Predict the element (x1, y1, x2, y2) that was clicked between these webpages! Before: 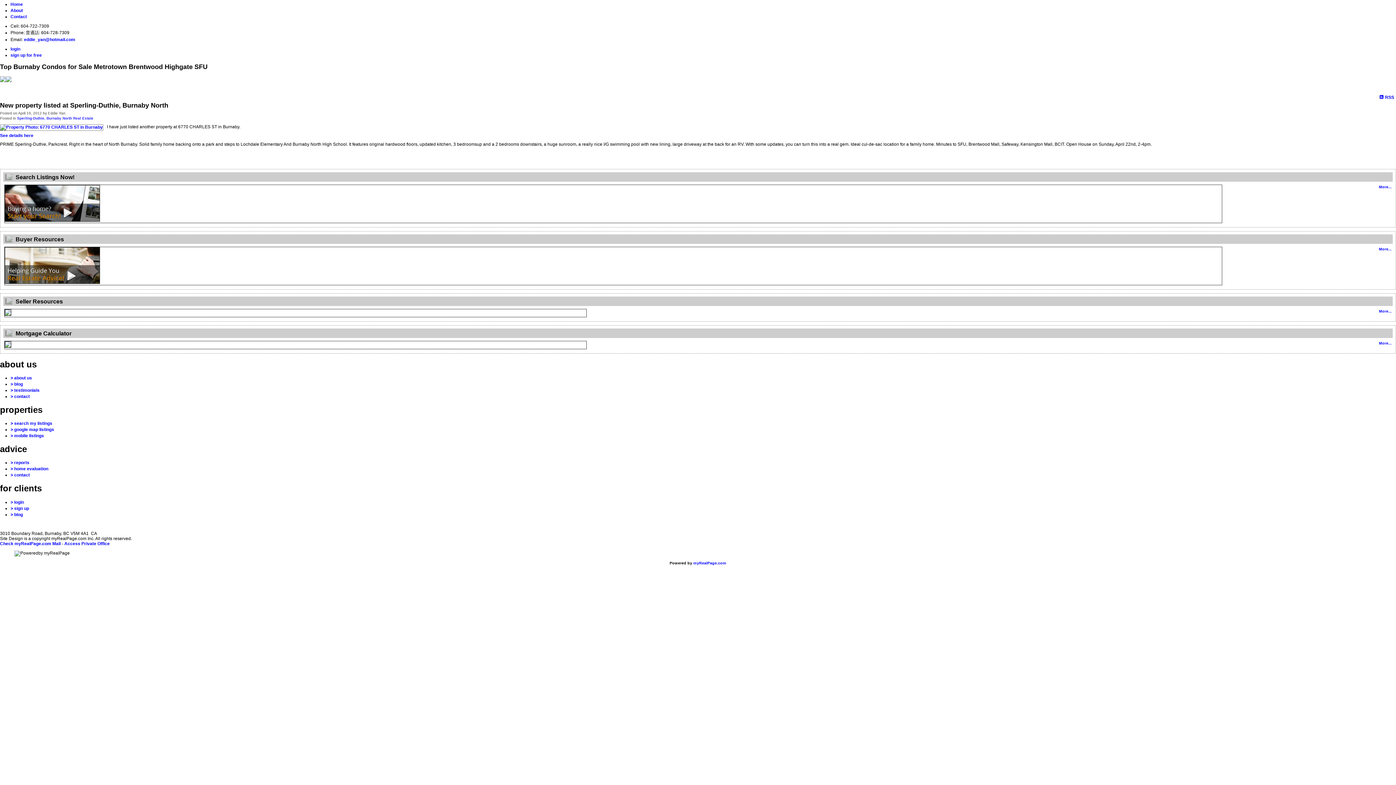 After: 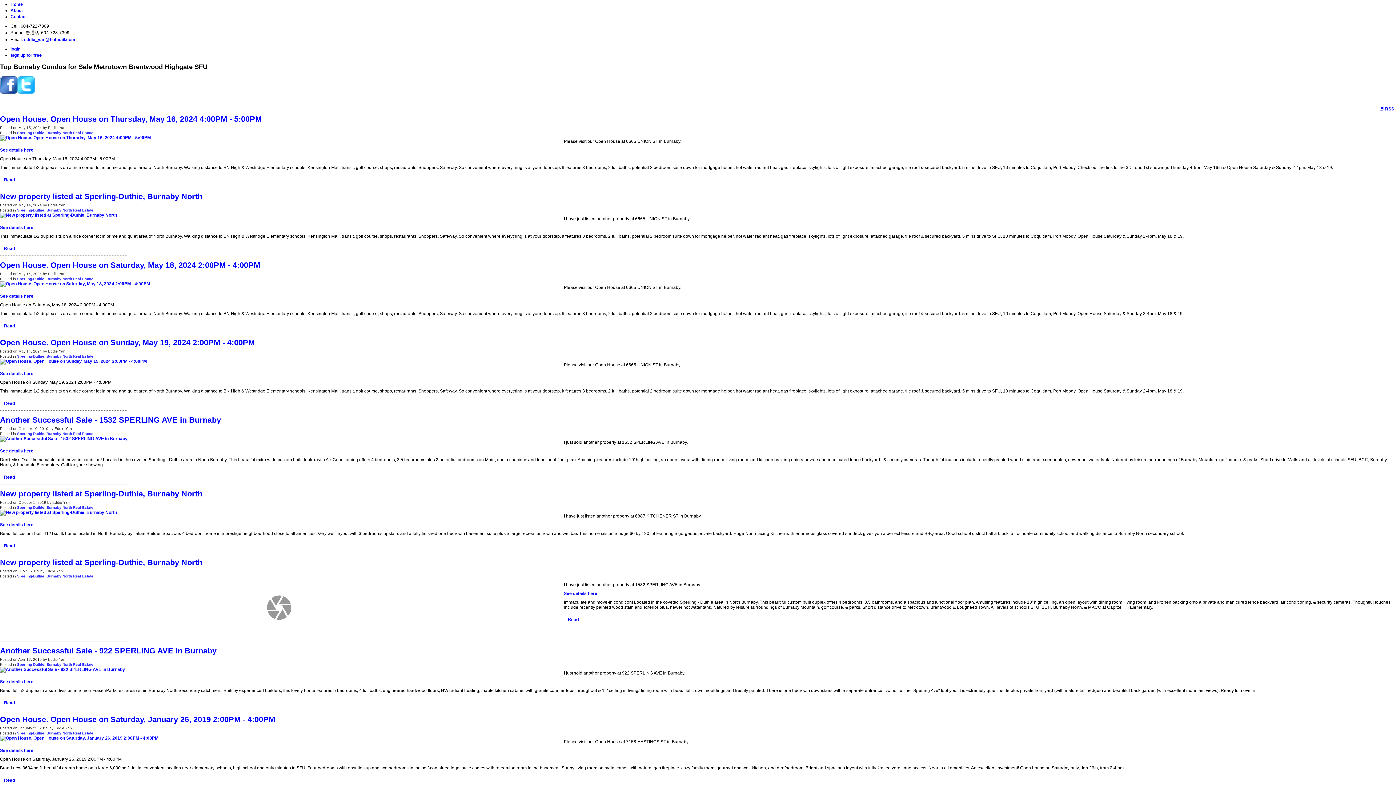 Action: label: Sperling-Duthie, Burnaby North Real Estate bbox: (17, 116, 93, 120)